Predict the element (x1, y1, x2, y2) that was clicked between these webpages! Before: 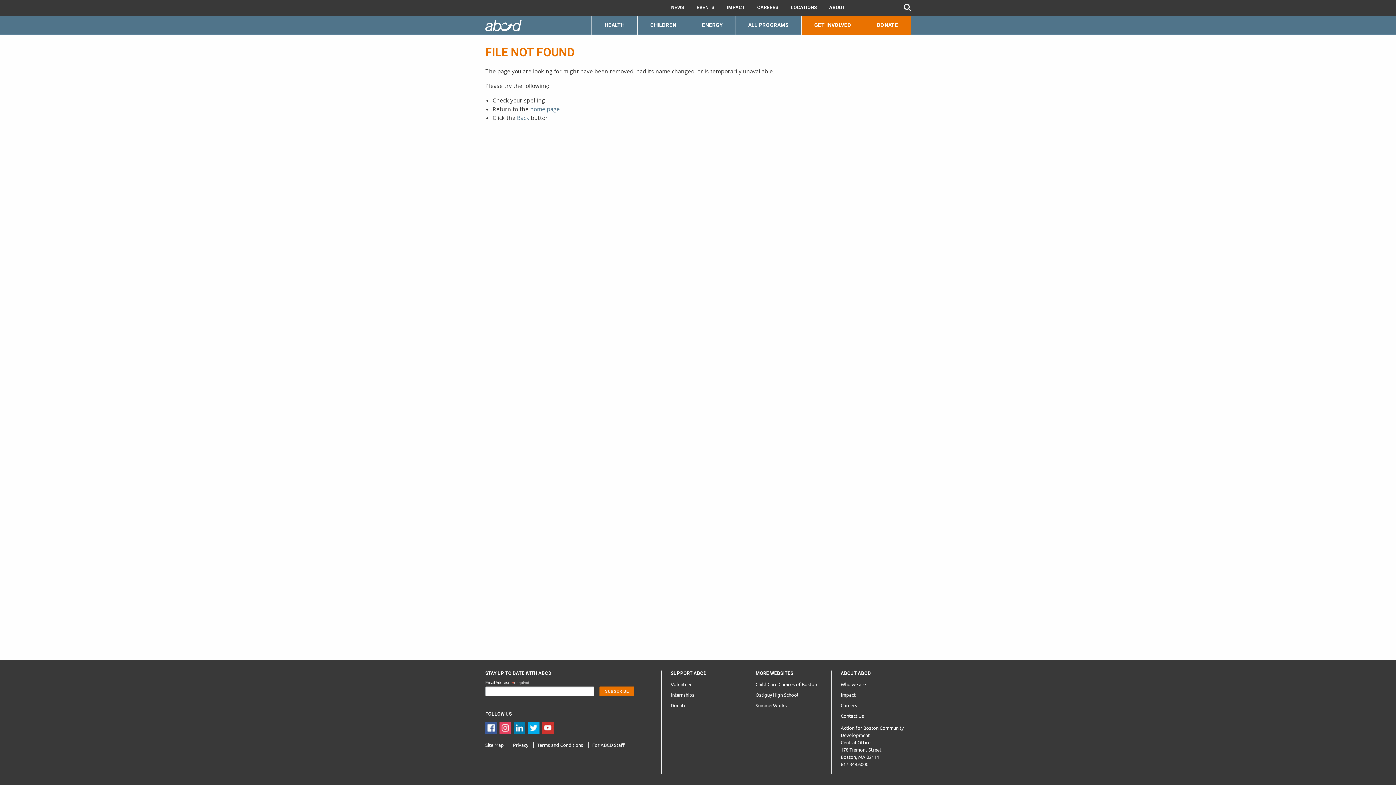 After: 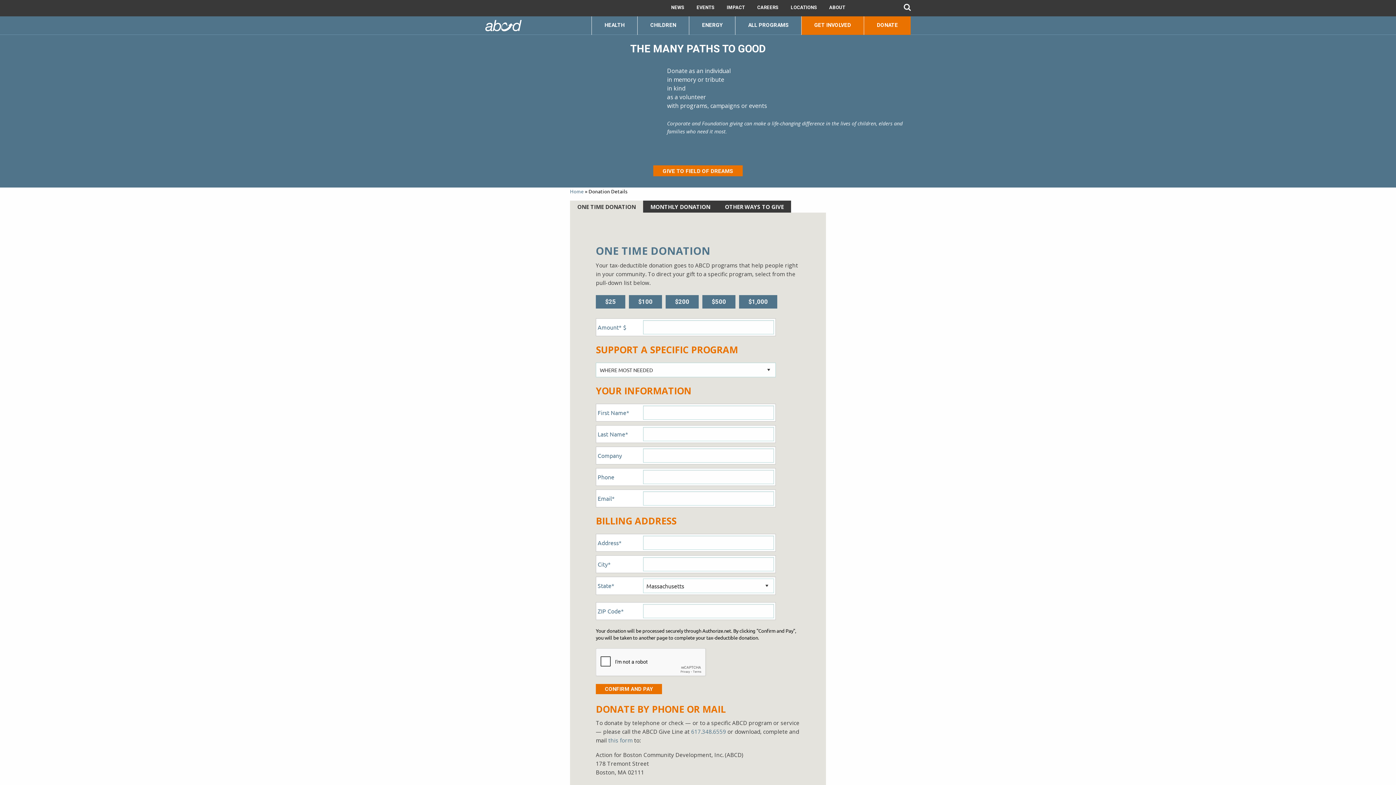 Action: label: Donate bbox: (670, 701, 737, 710)